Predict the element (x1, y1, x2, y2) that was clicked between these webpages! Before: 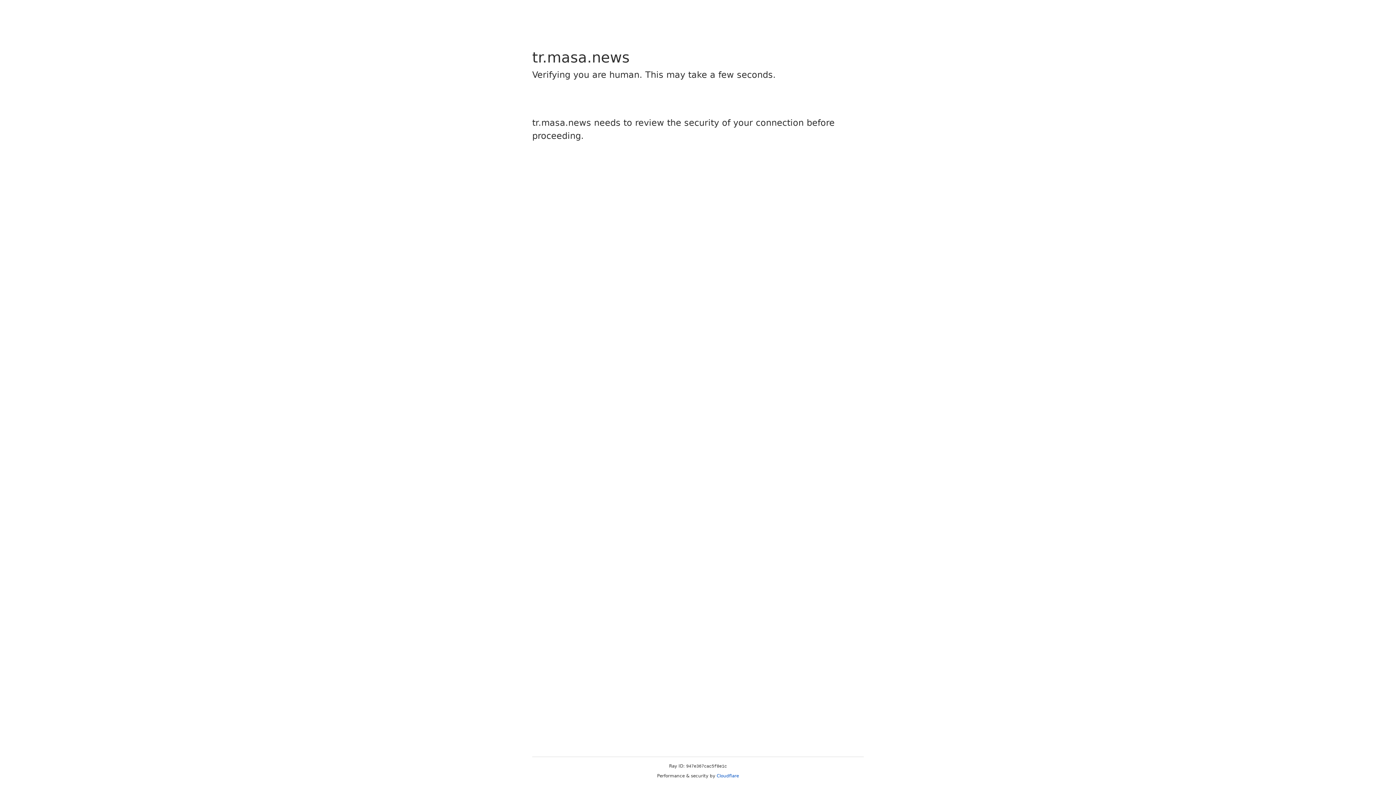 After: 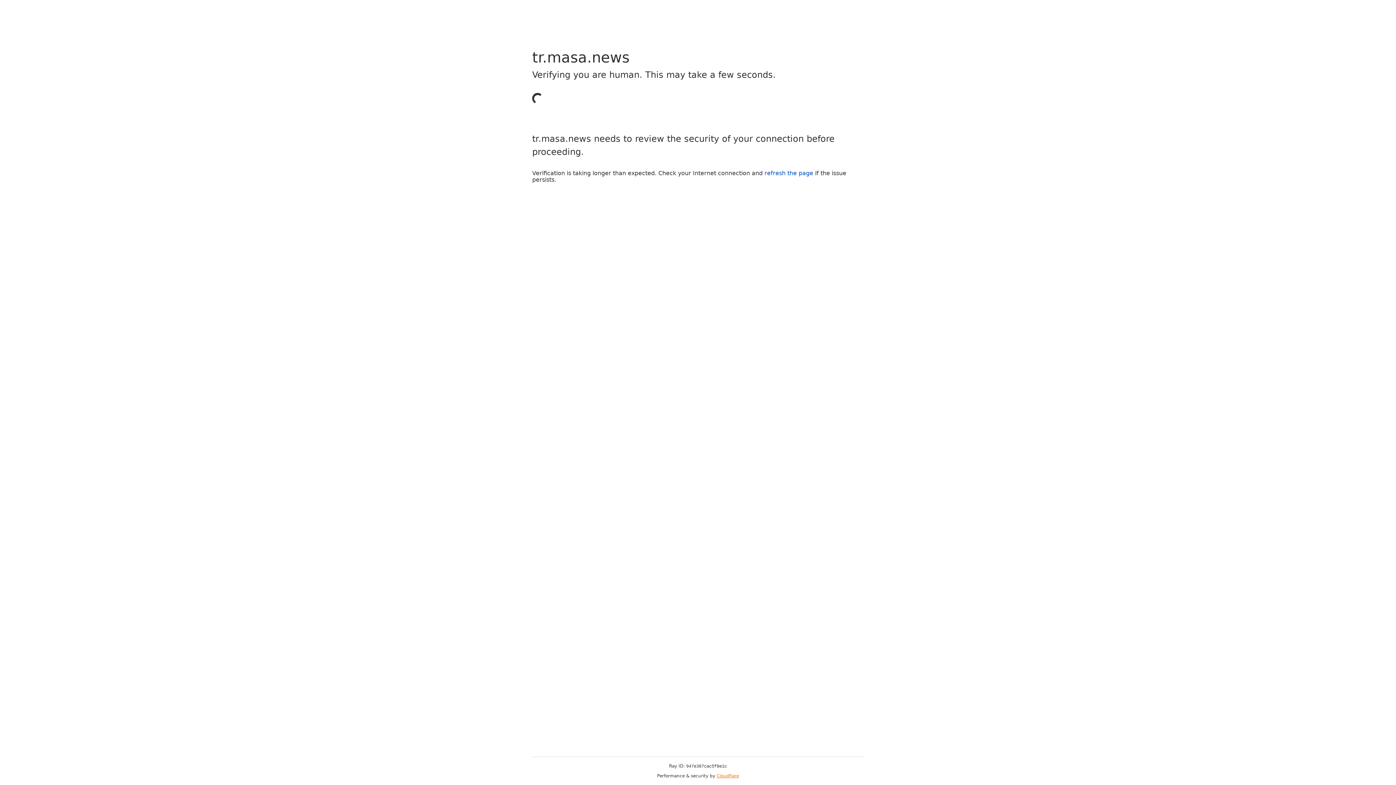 Action: bbox: (716, 773, 739, 778) label: Cloudflare